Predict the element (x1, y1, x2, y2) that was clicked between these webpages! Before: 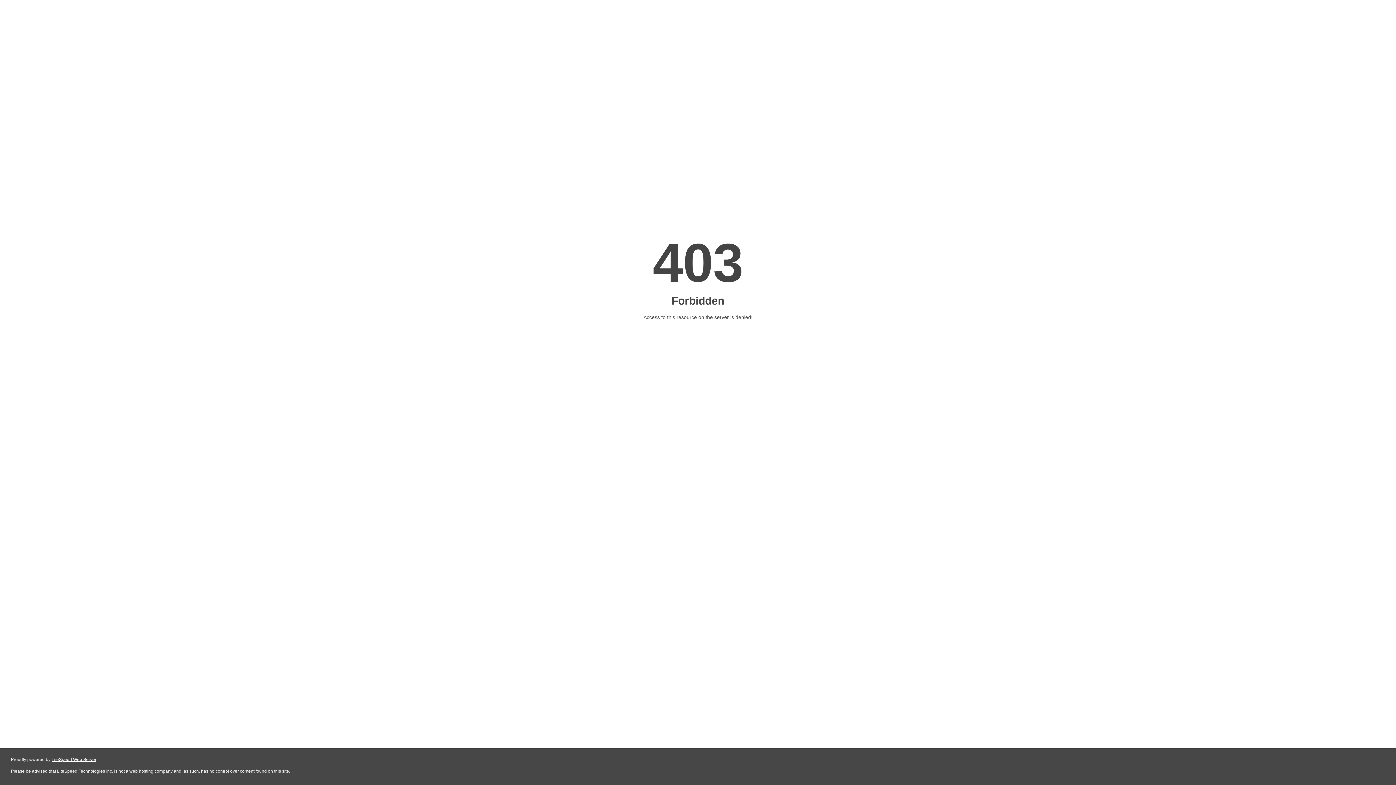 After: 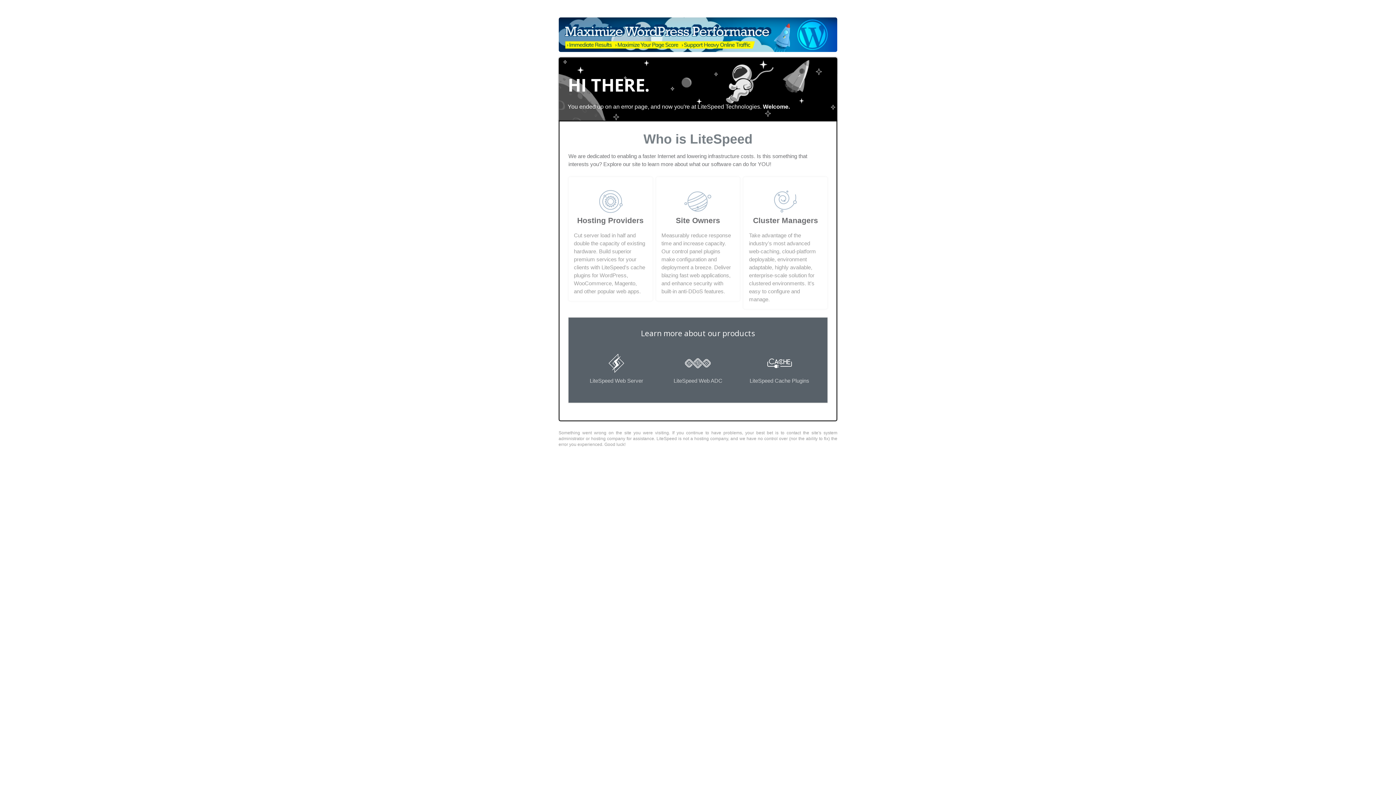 Action: bbox: (51, 757, 96, 762) label: LiteSpeed Web Server